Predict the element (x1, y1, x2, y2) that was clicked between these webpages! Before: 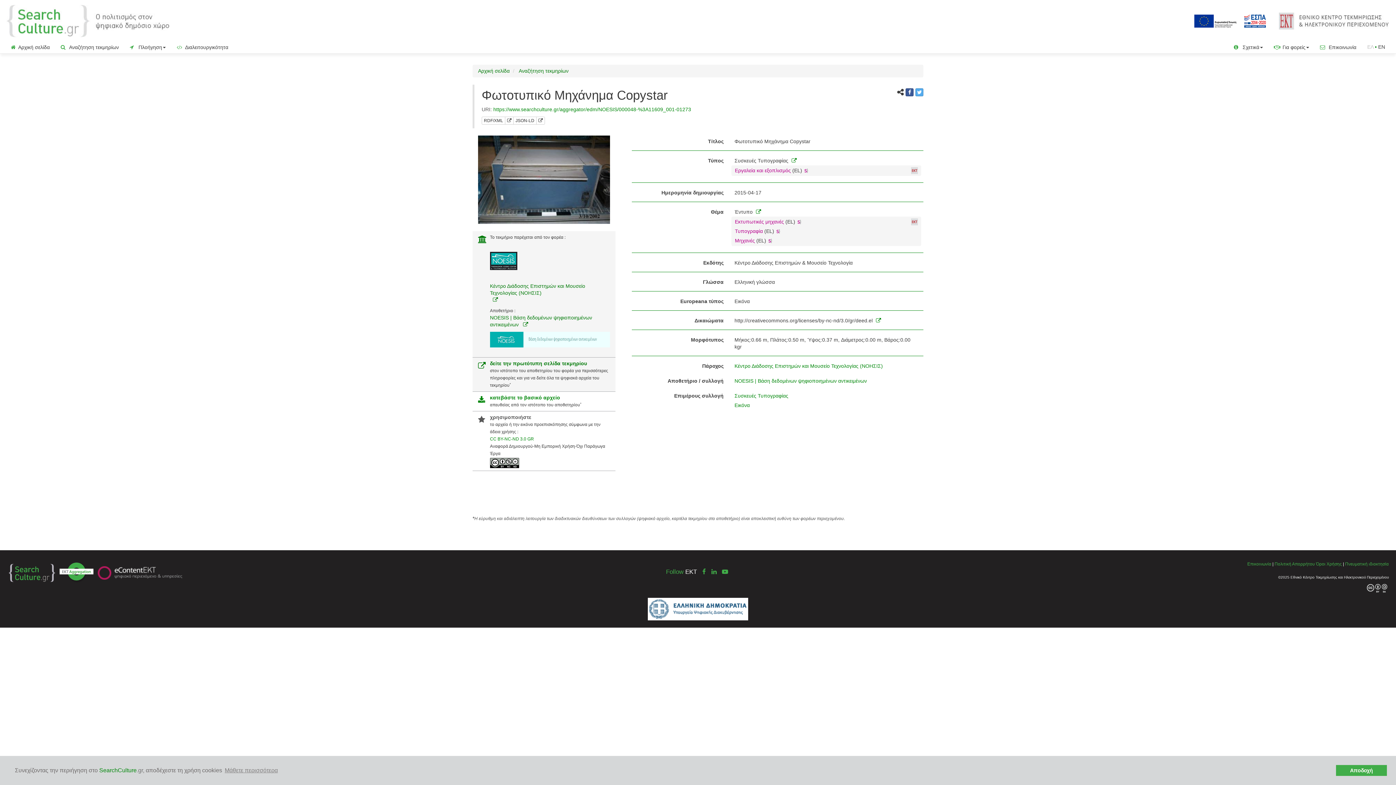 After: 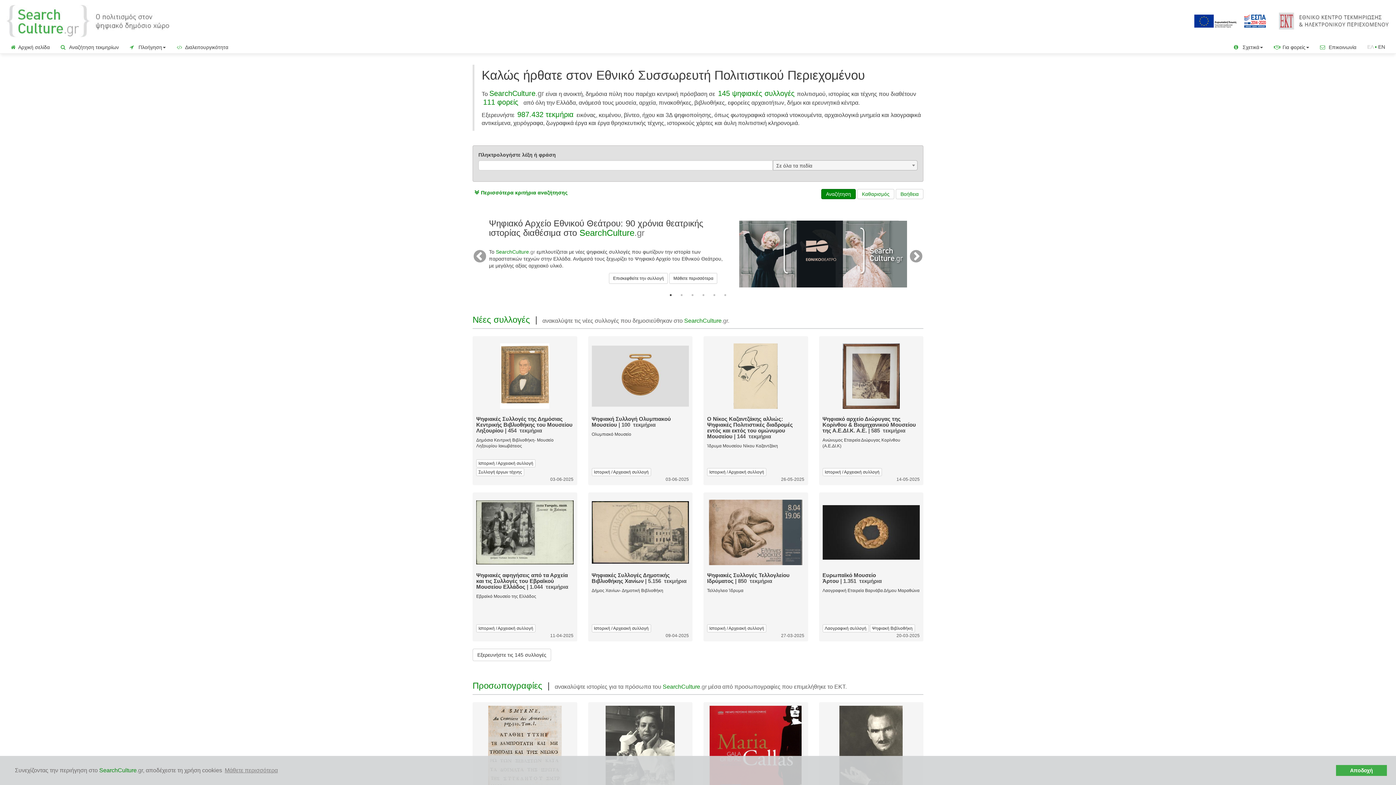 Action: bbox: (478, 68, 509, 73) label: Αρχική σελίδα